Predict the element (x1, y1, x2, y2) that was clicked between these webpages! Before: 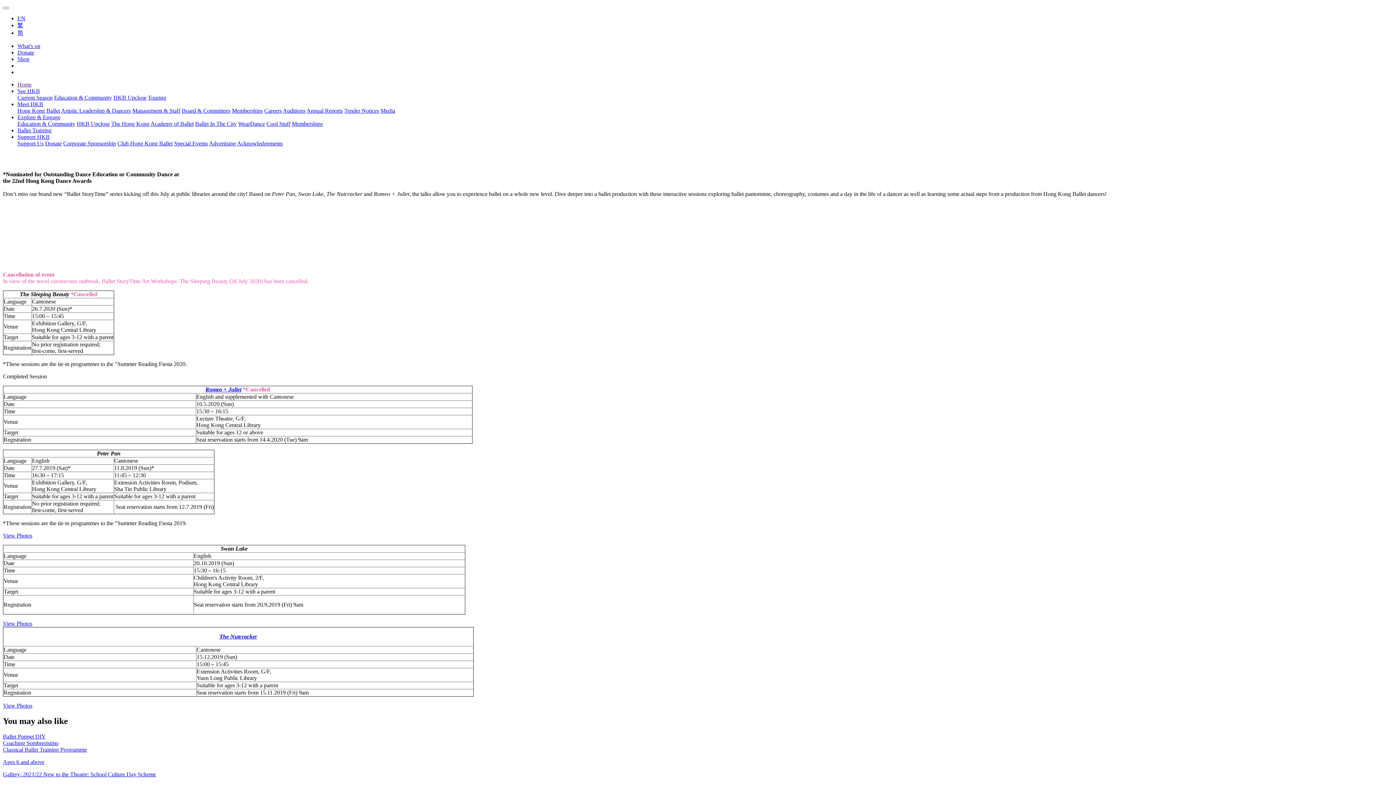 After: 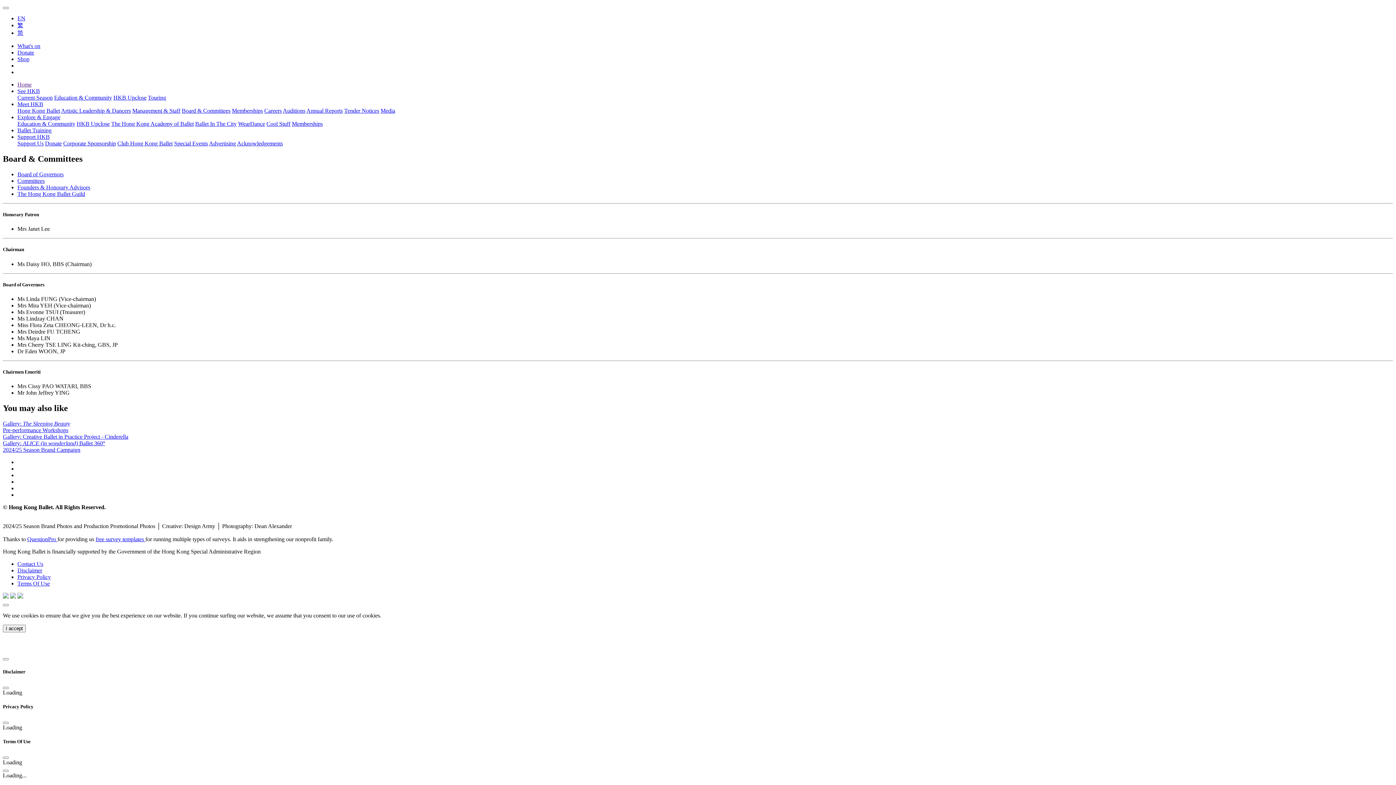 Action: bbox: (181, 107, 230, 113) label: Board & Committees